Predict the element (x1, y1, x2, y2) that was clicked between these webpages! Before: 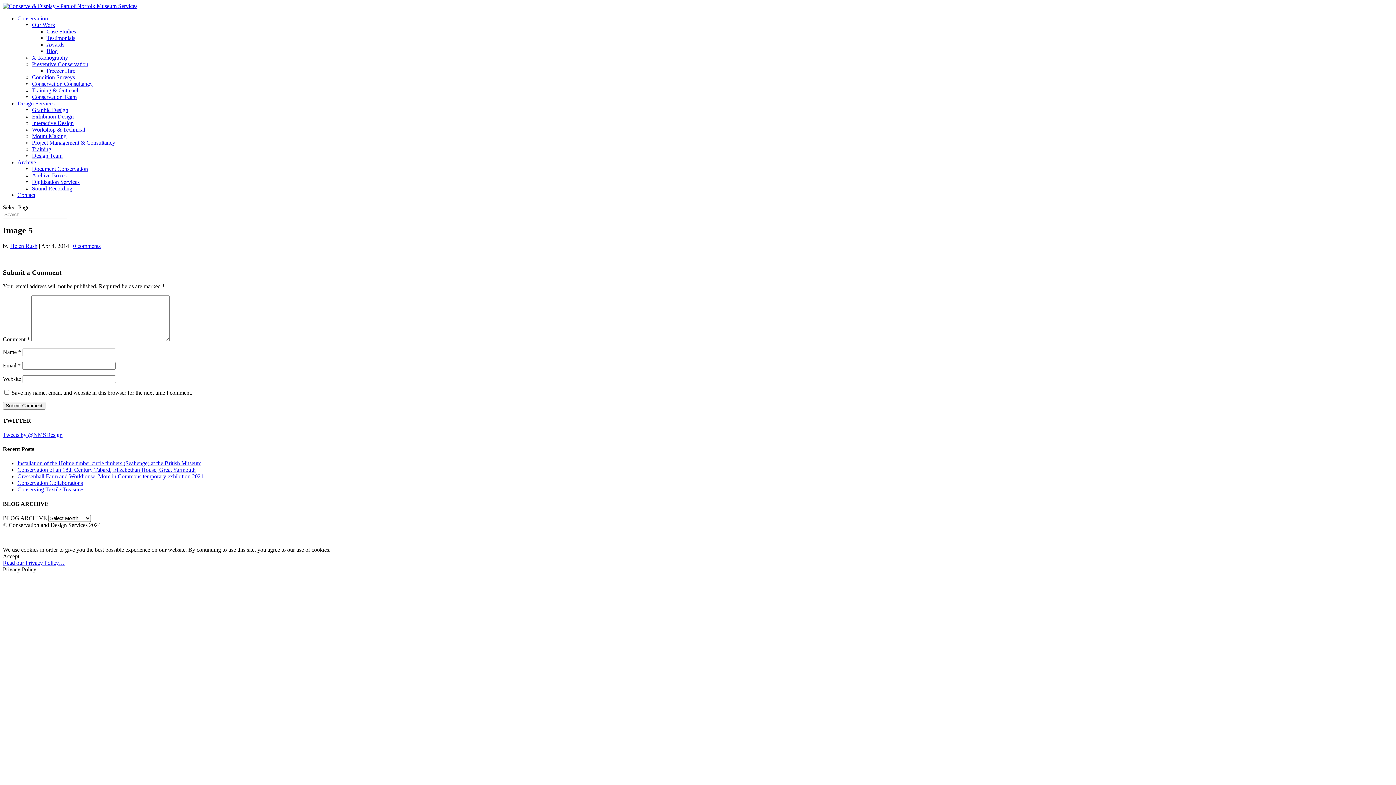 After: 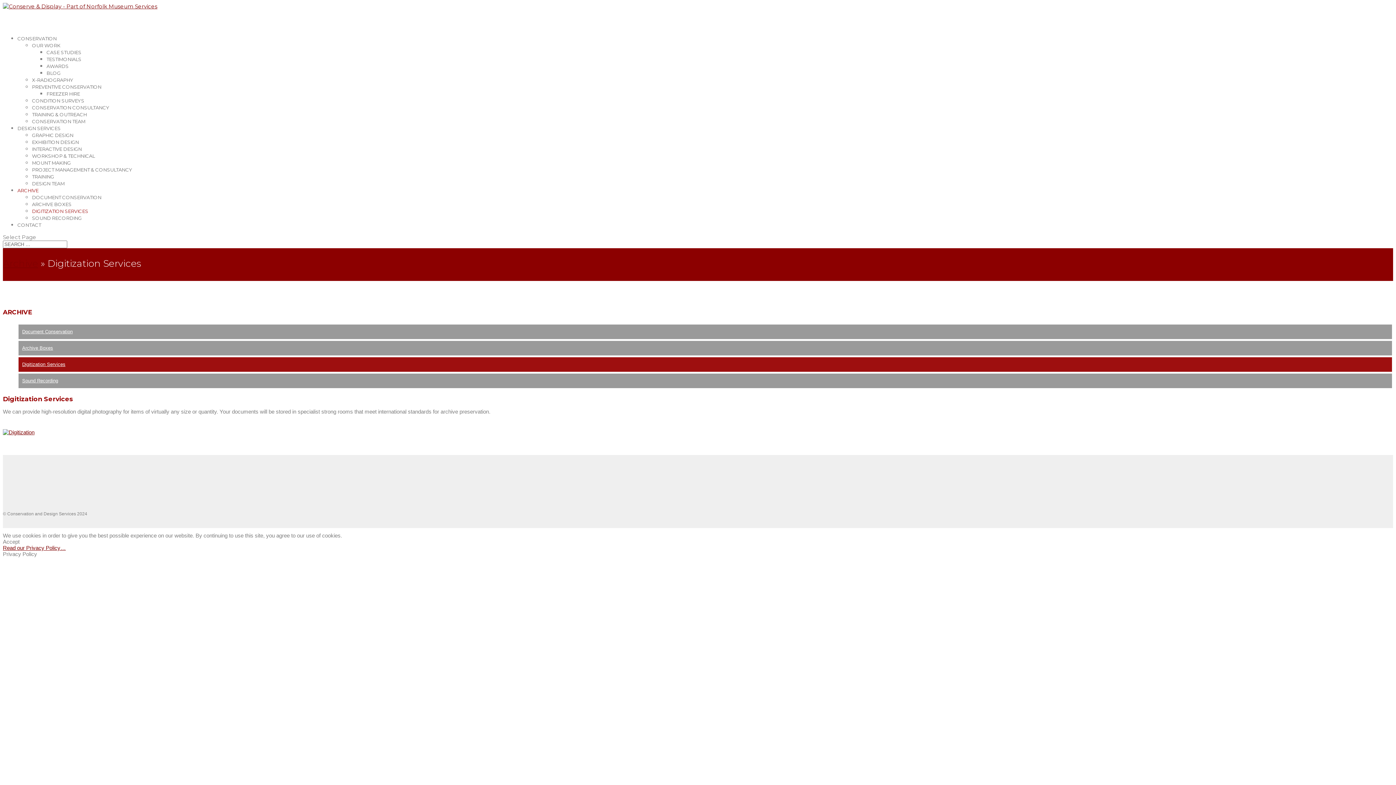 Action: label: Digitization Services bbox: (32, 178, 79, 185)